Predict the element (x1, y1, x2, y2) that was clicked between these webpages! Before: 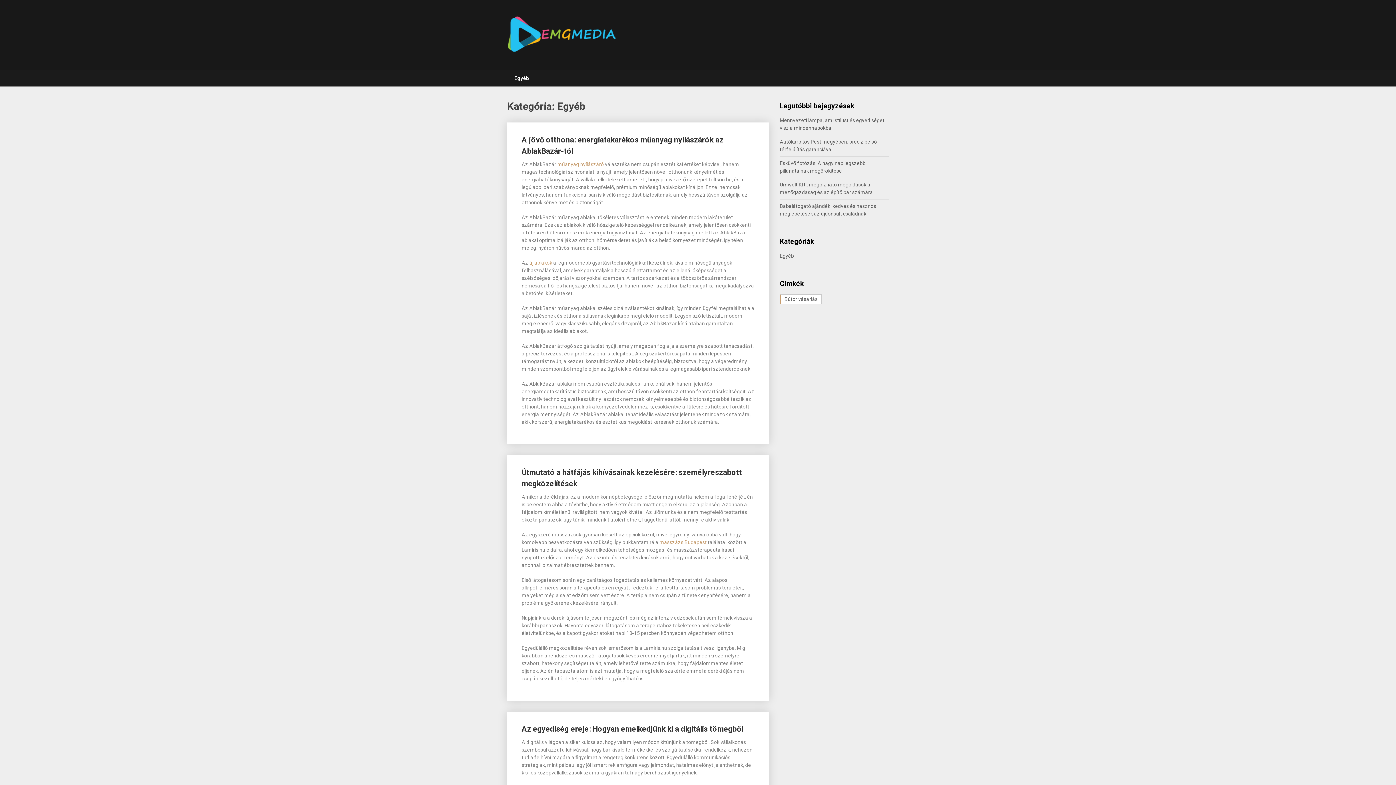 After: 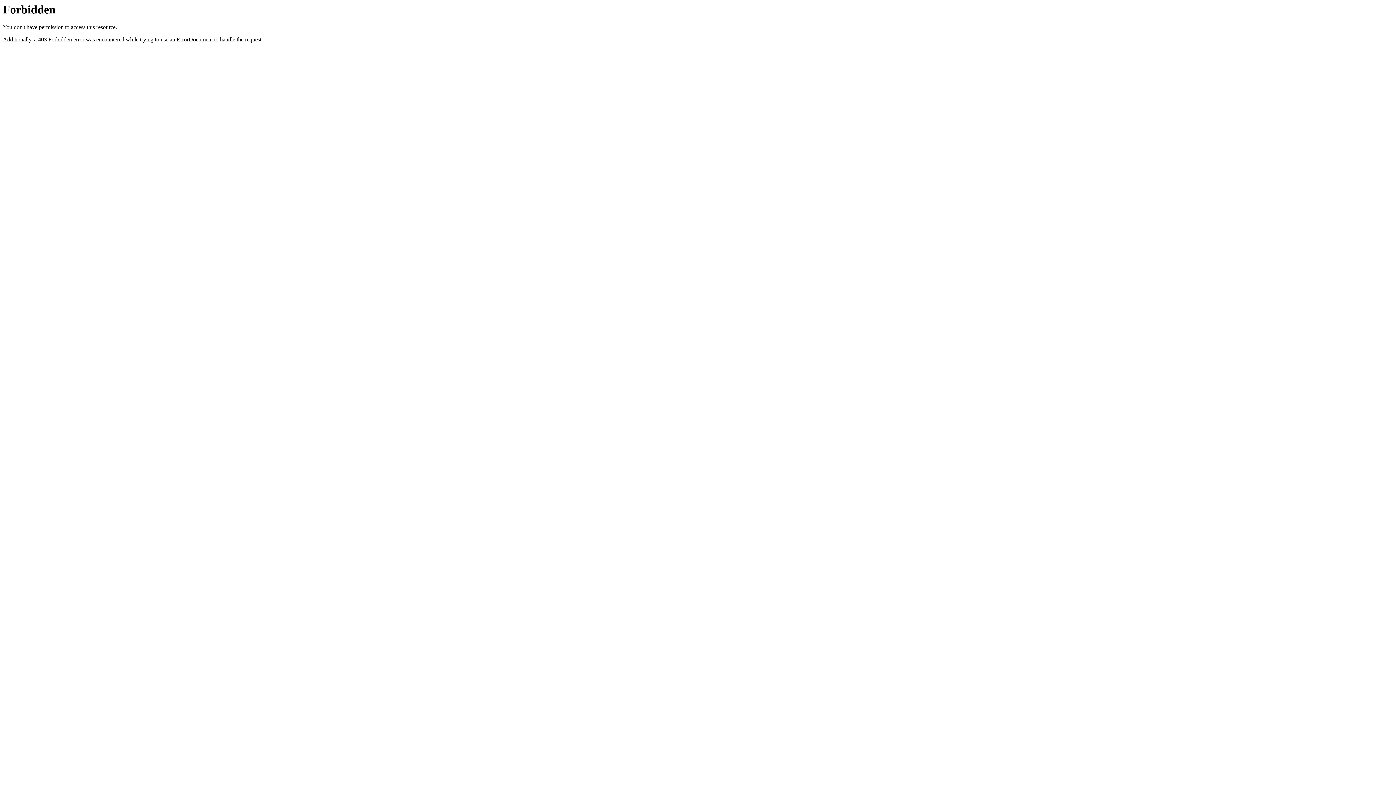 Action: label: új ablakok bbox: (529, 260, 552, 265)